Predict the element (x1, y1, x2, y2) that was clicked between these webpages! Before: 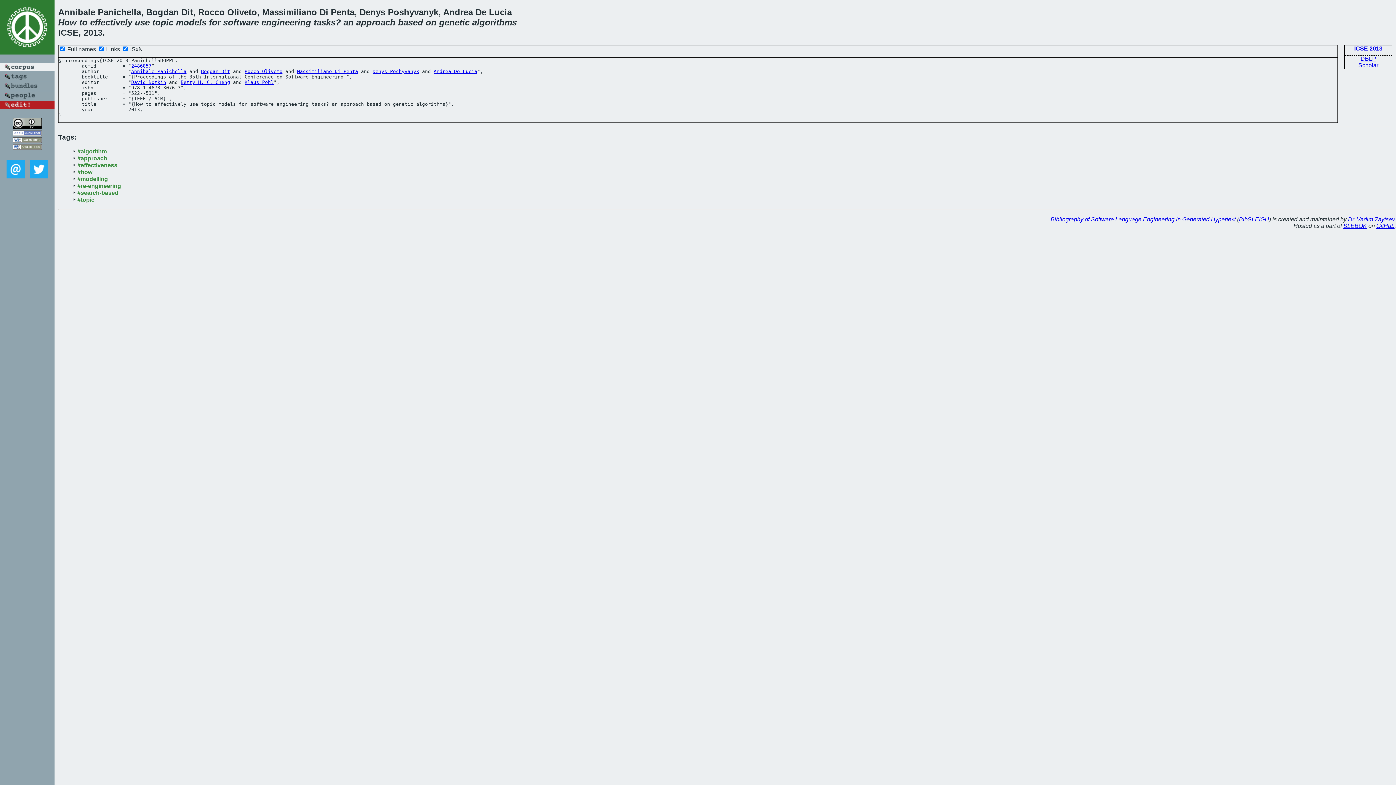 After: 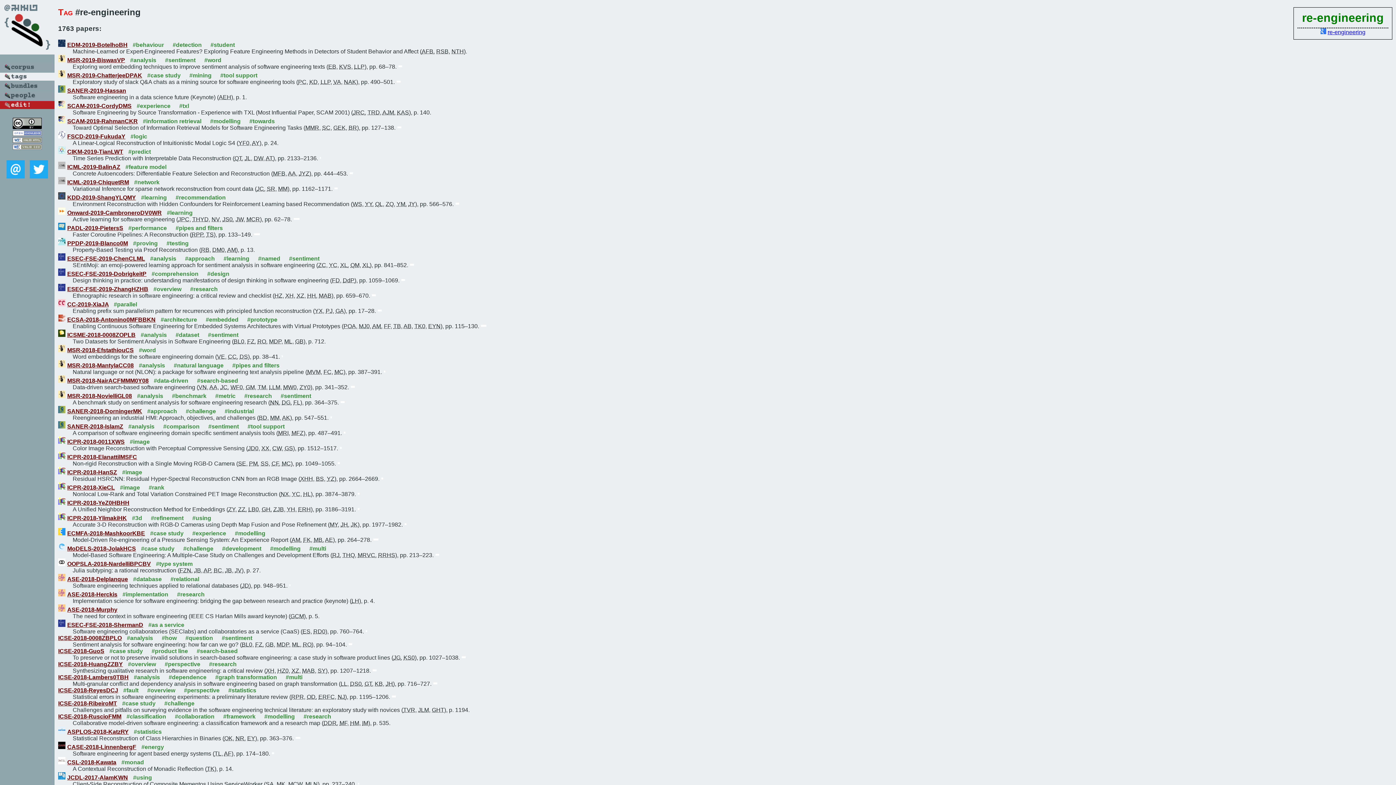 Action: label: #re-engineering bbox: (77, 183, 121, 189)